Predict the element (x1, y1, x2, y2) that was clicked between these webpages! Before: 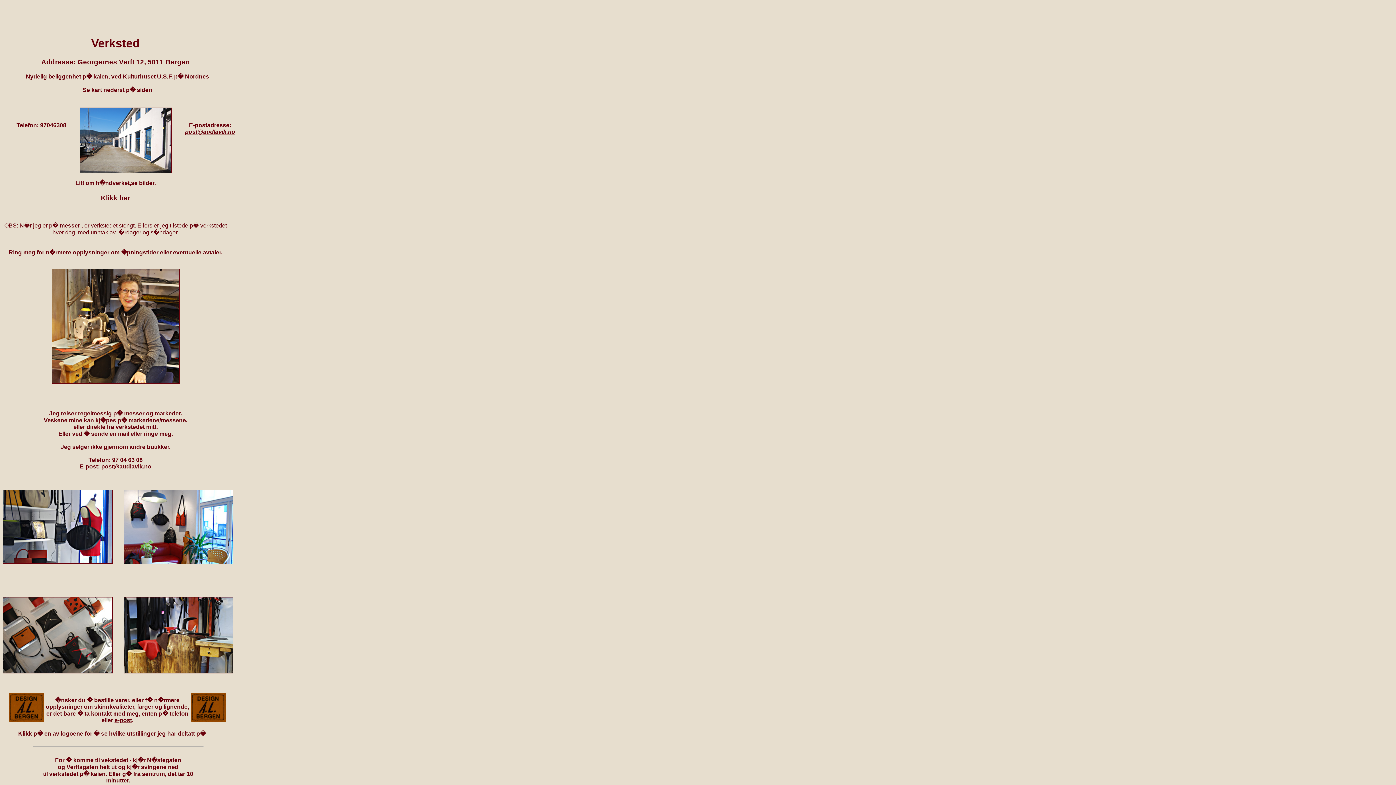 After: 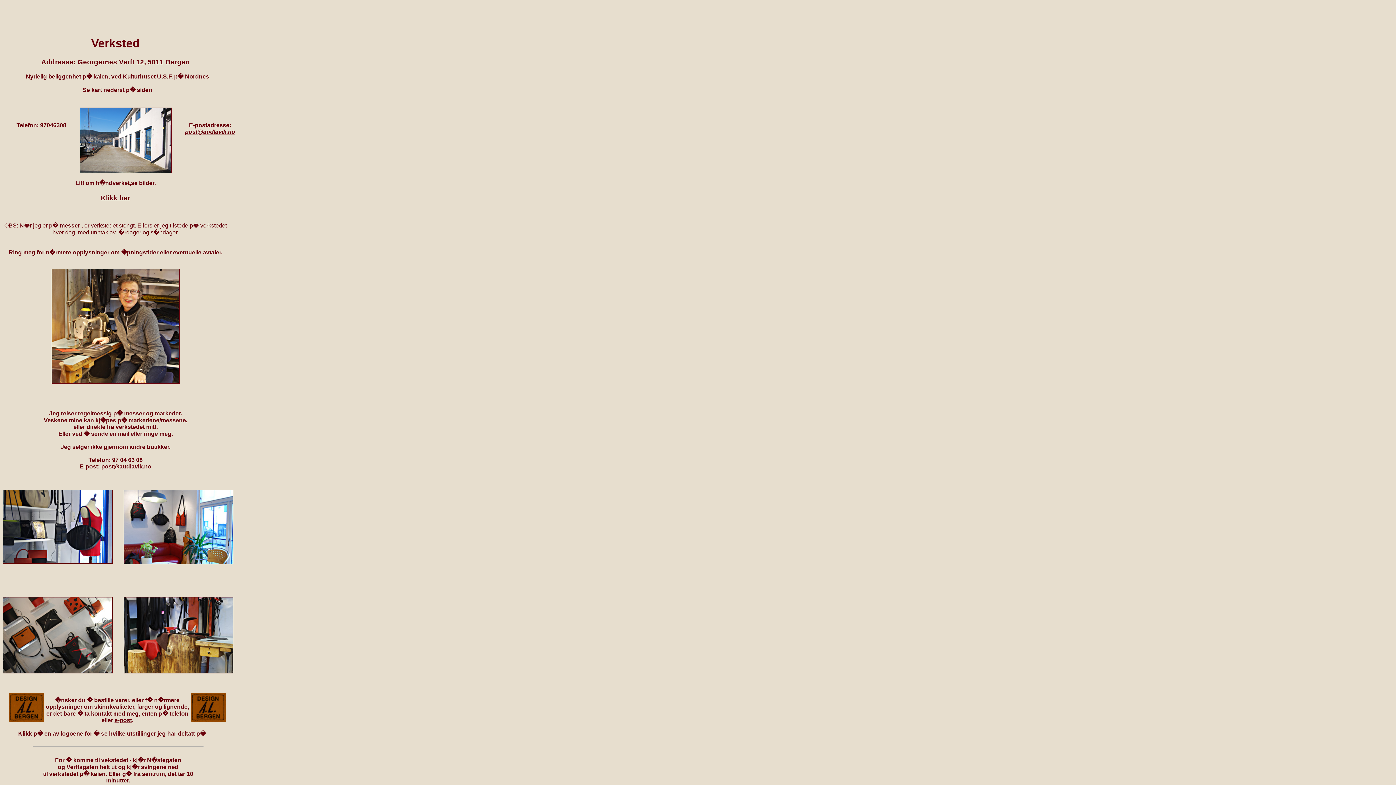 Action: bbox: (185, 128, 235, 134) label: post@audlavik.no